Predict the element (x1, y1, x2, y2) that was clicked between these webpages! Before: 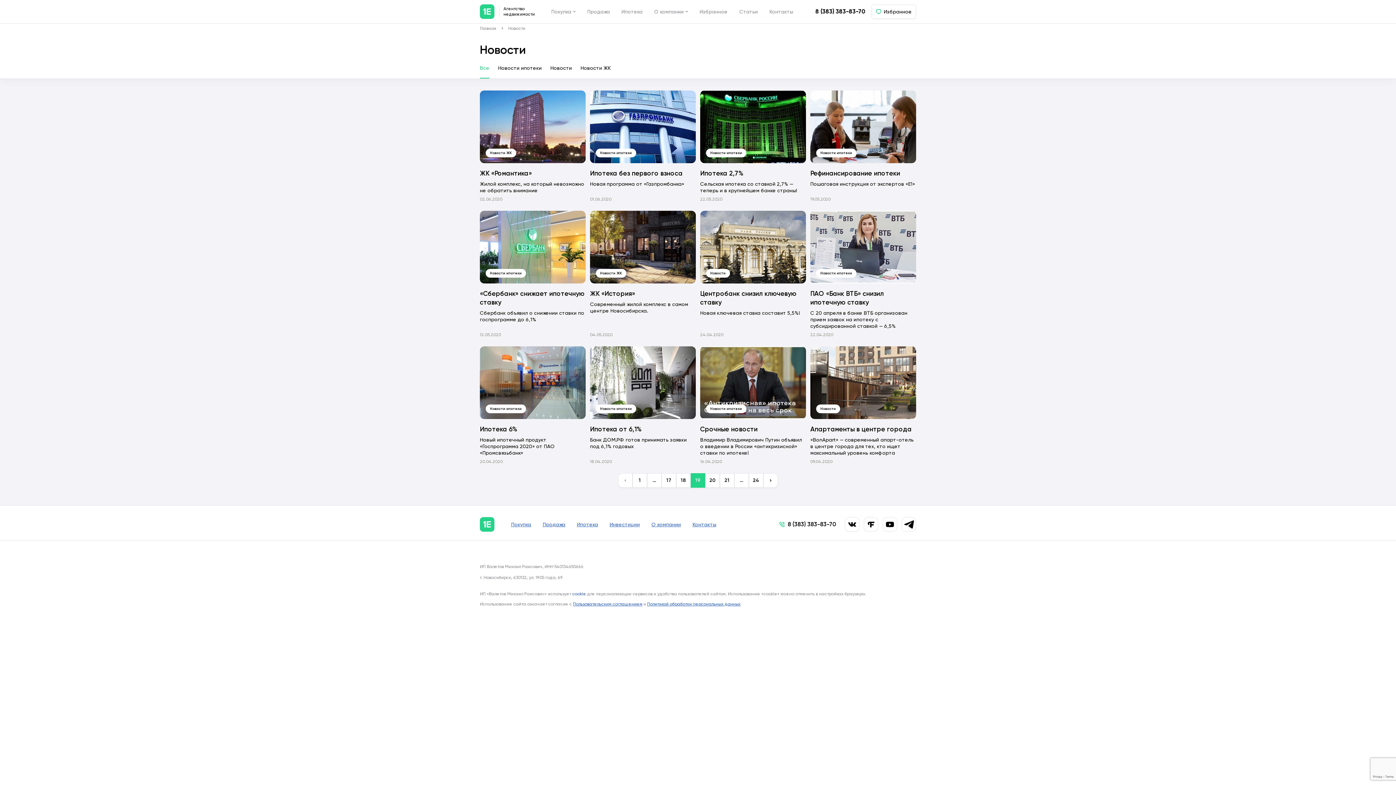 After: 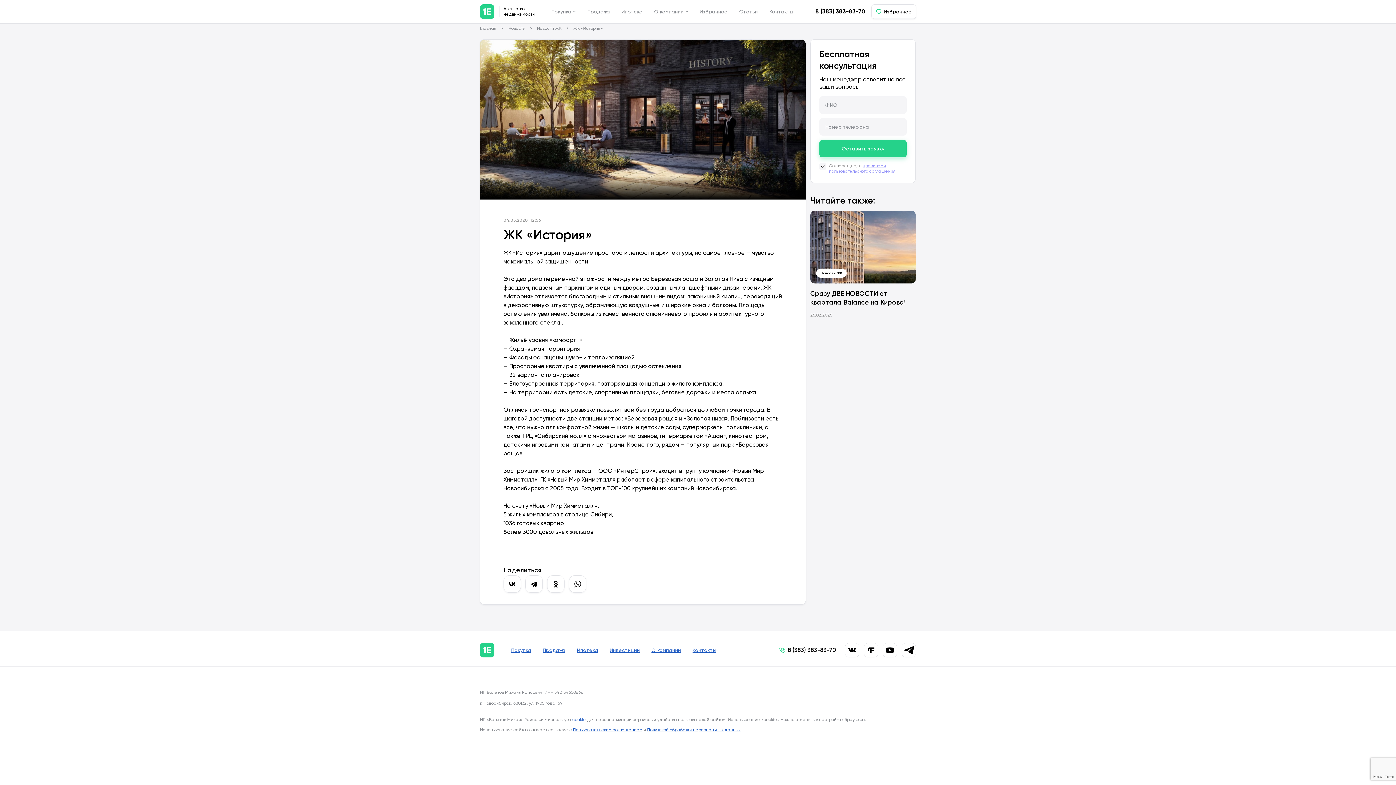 Action: label: Новости ЖК bbox: (590, 210, 696, 283)